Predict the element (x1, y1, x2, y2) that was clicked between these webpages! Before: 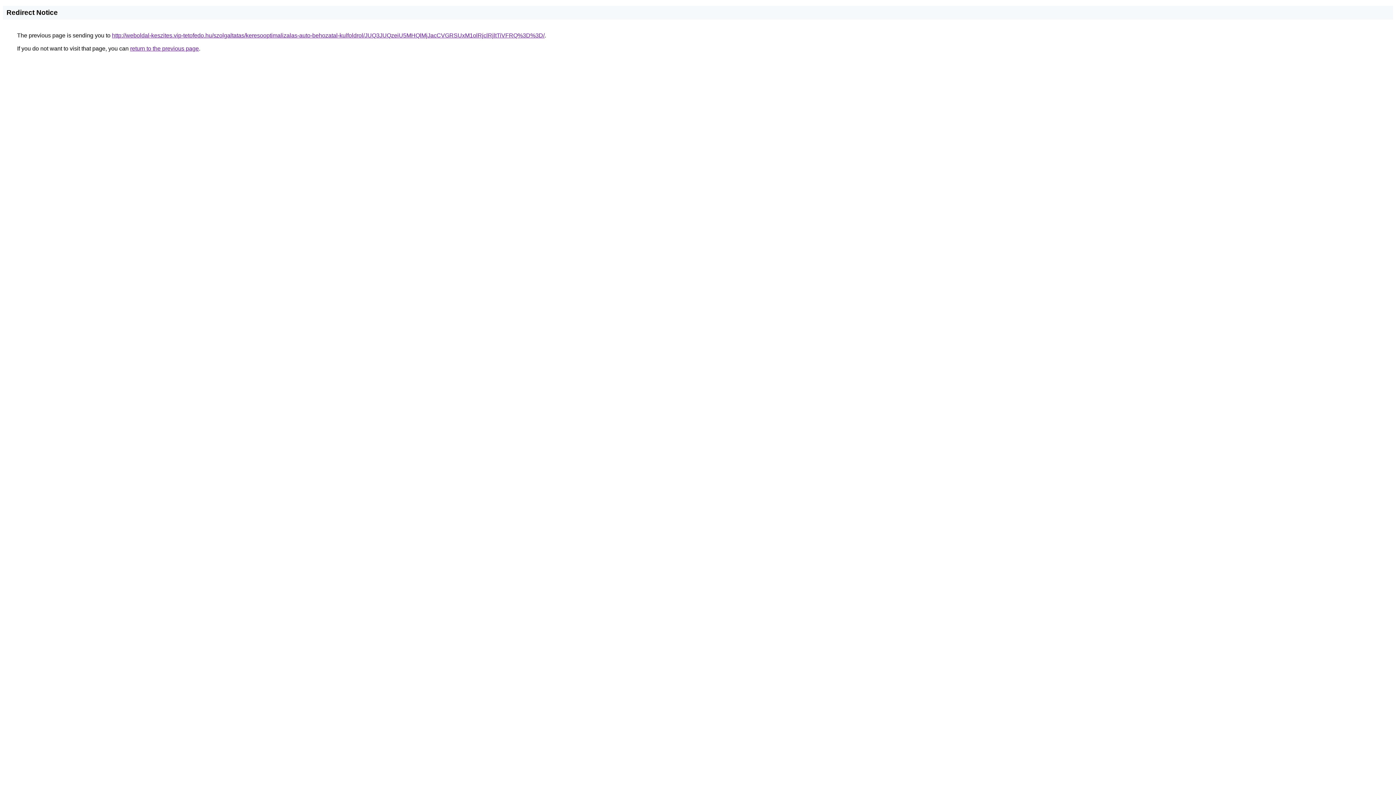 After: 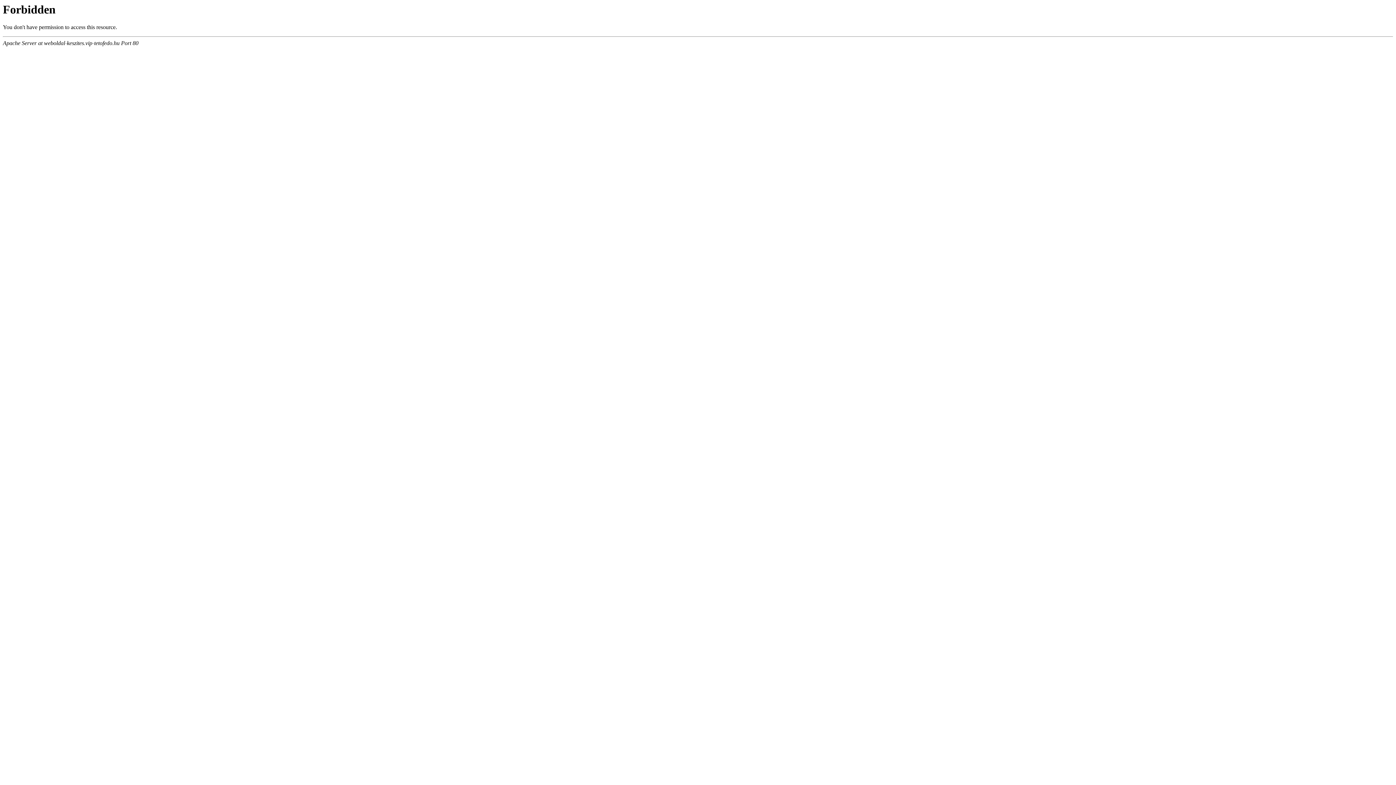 Action: label: http://weboldal-keszites.vip-tetofedo.hu/szolgaltatas/keresooptimalizalas-auto-behozatal-kulfoldrol/JUQ3JUQzeiU5MHQlMjJacCVGRSUxM1olRjclRjltTiVFRQ%3D%3D/ bbox: (112, 32, 544, 38)